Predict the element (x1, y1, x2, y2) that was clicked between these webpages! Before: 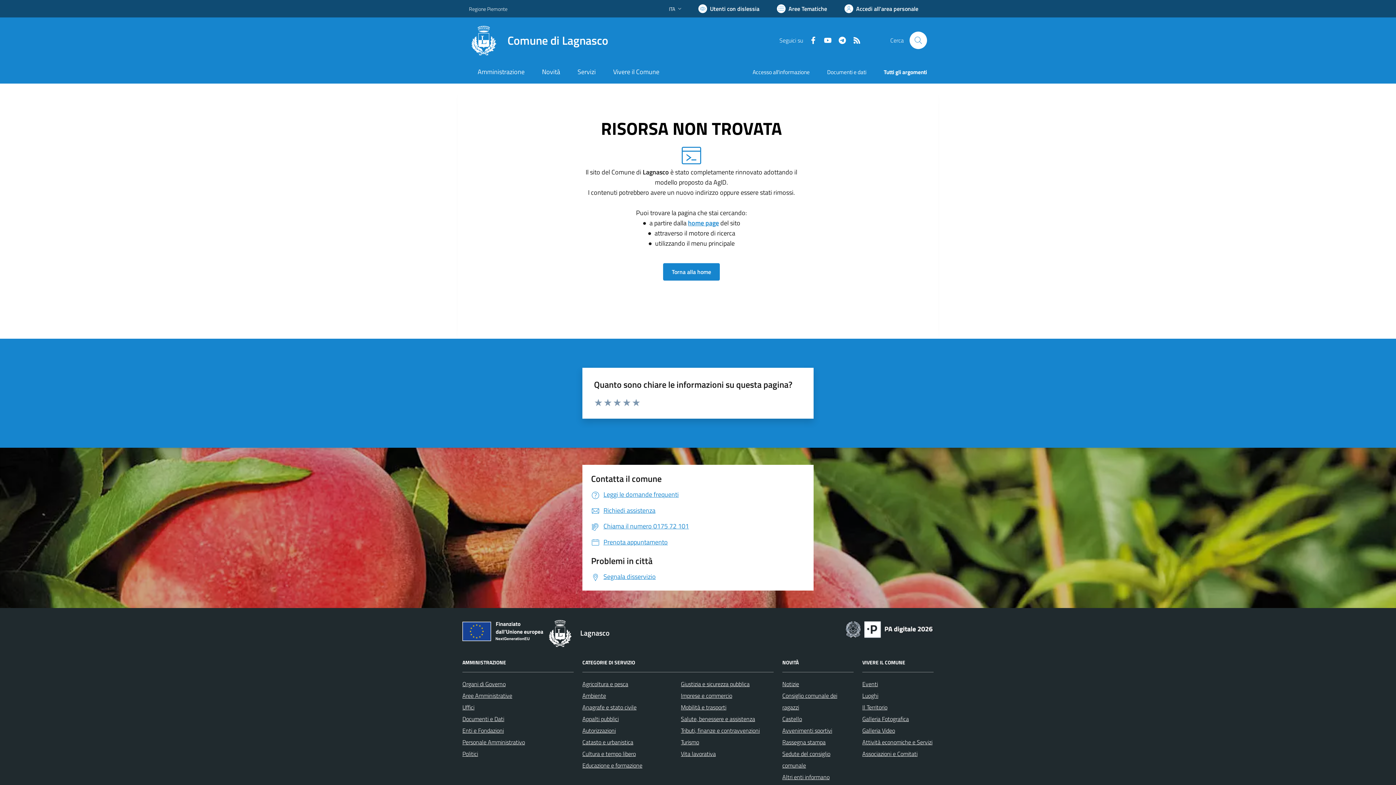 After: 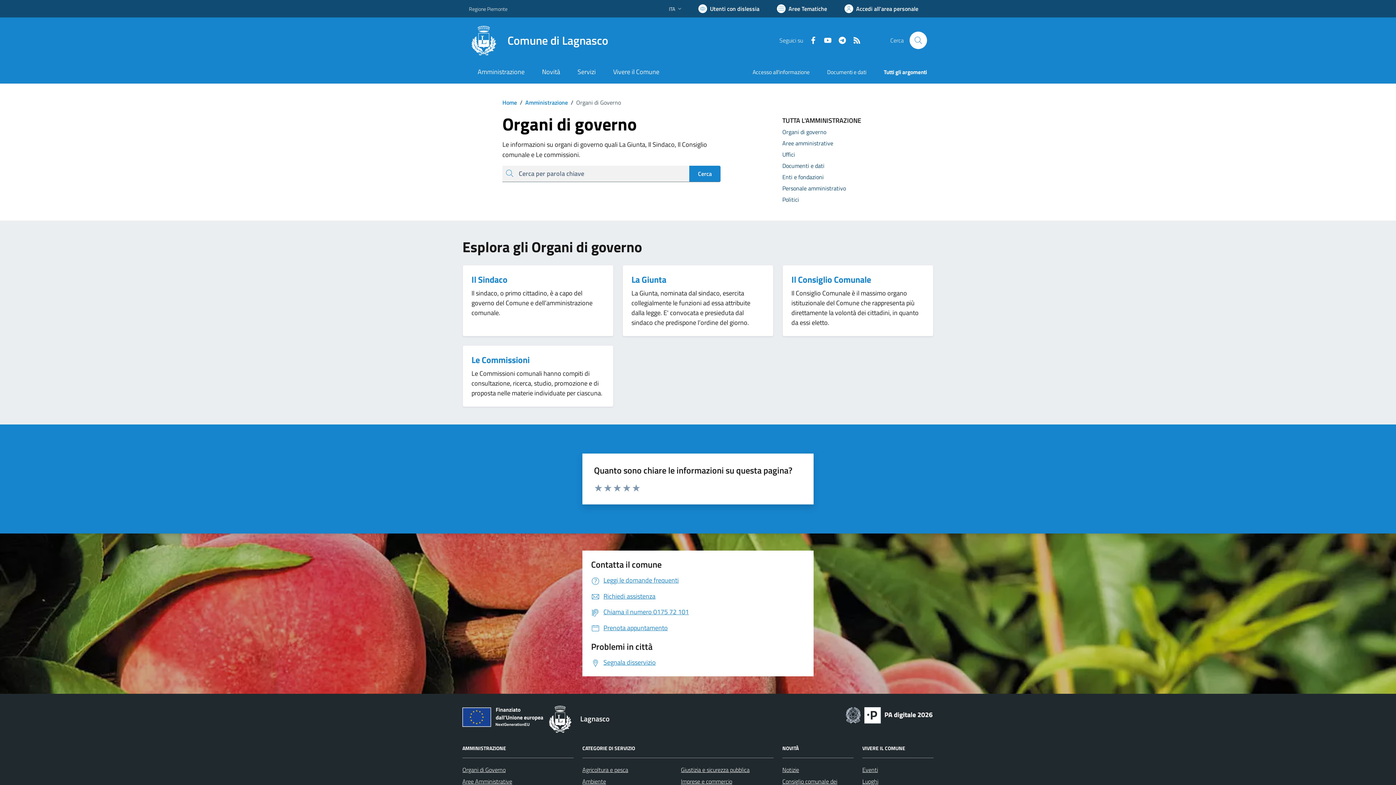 Action: bbox: (462, 679, 505, 688) label: Organi di Governo